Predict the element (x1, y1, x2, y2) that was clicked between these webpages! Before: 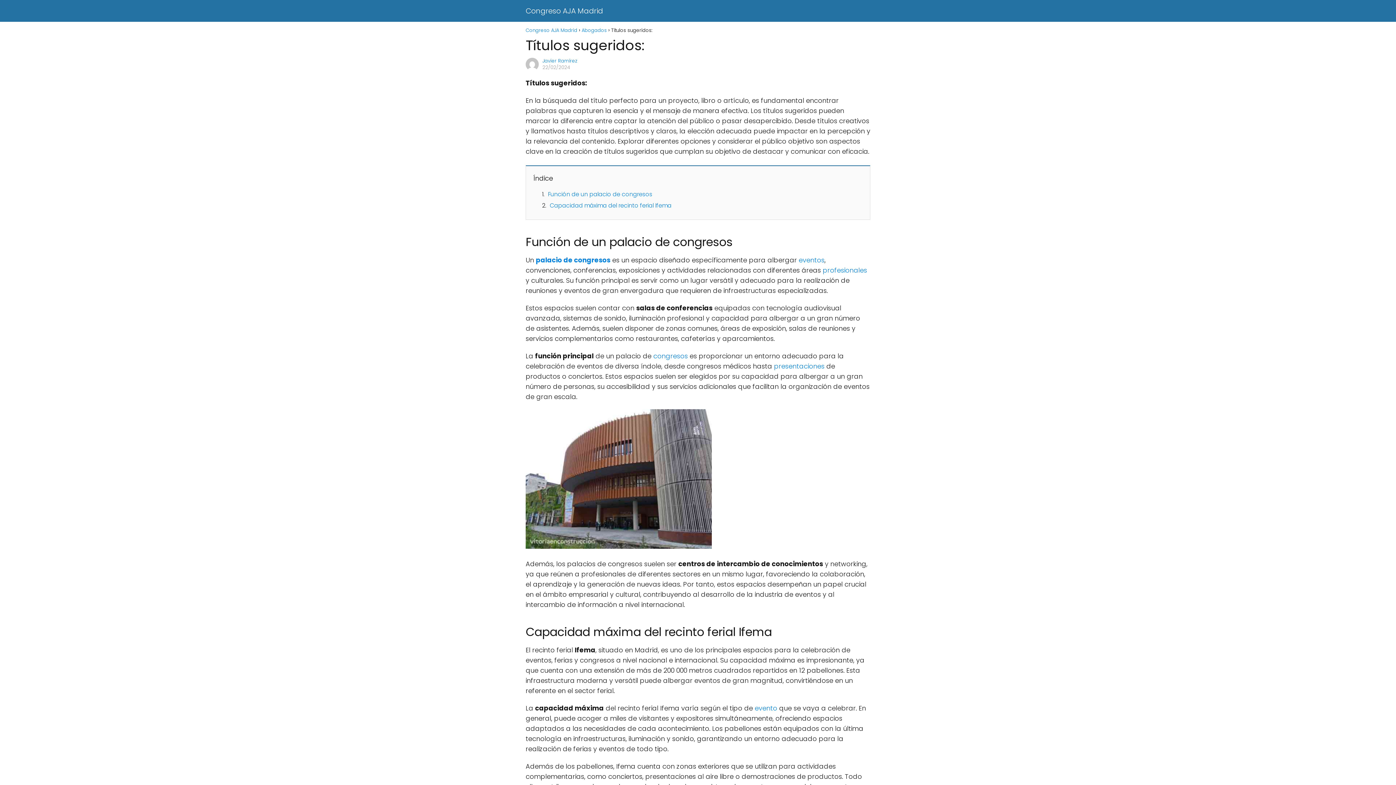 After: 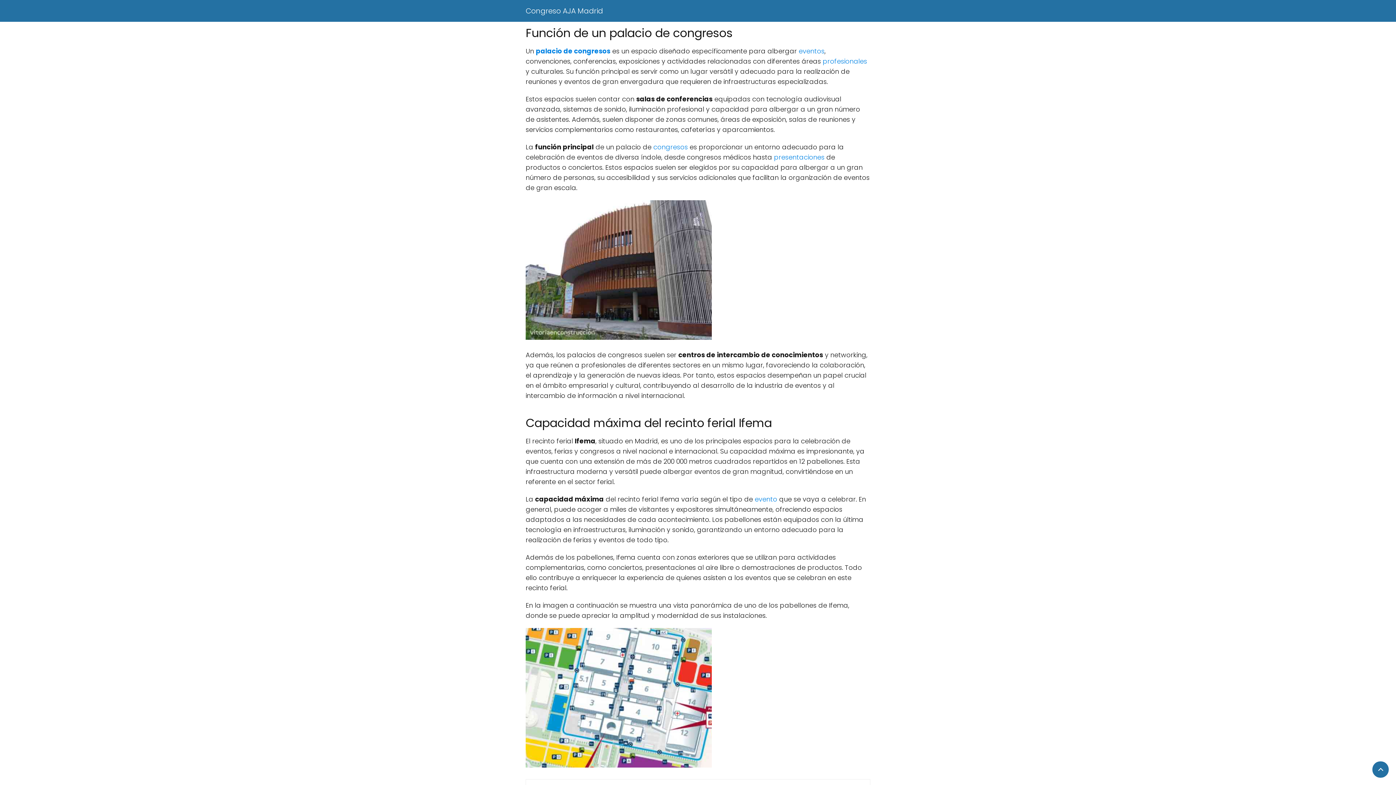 Action: label: Función de un palacio de congresos bbox: (548, 190, 652, 198)